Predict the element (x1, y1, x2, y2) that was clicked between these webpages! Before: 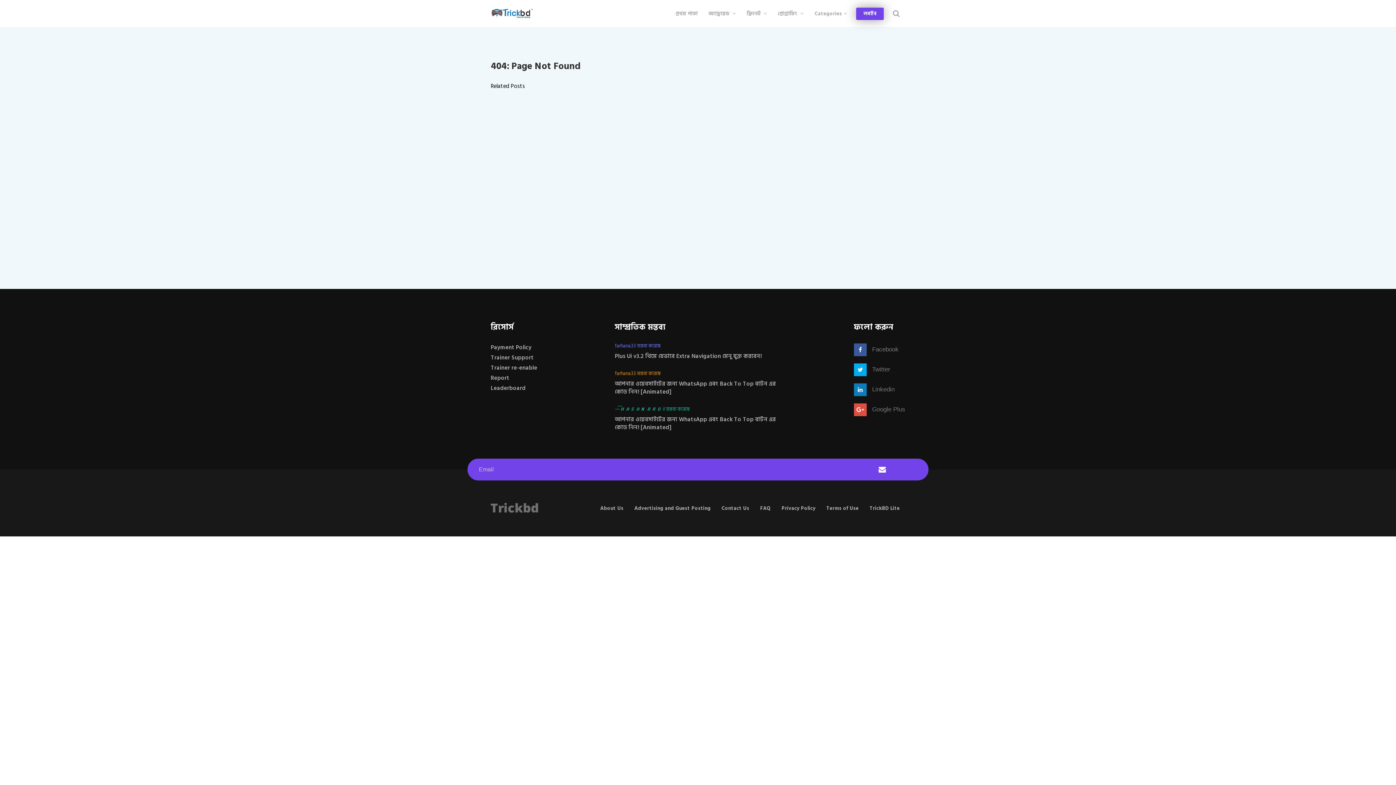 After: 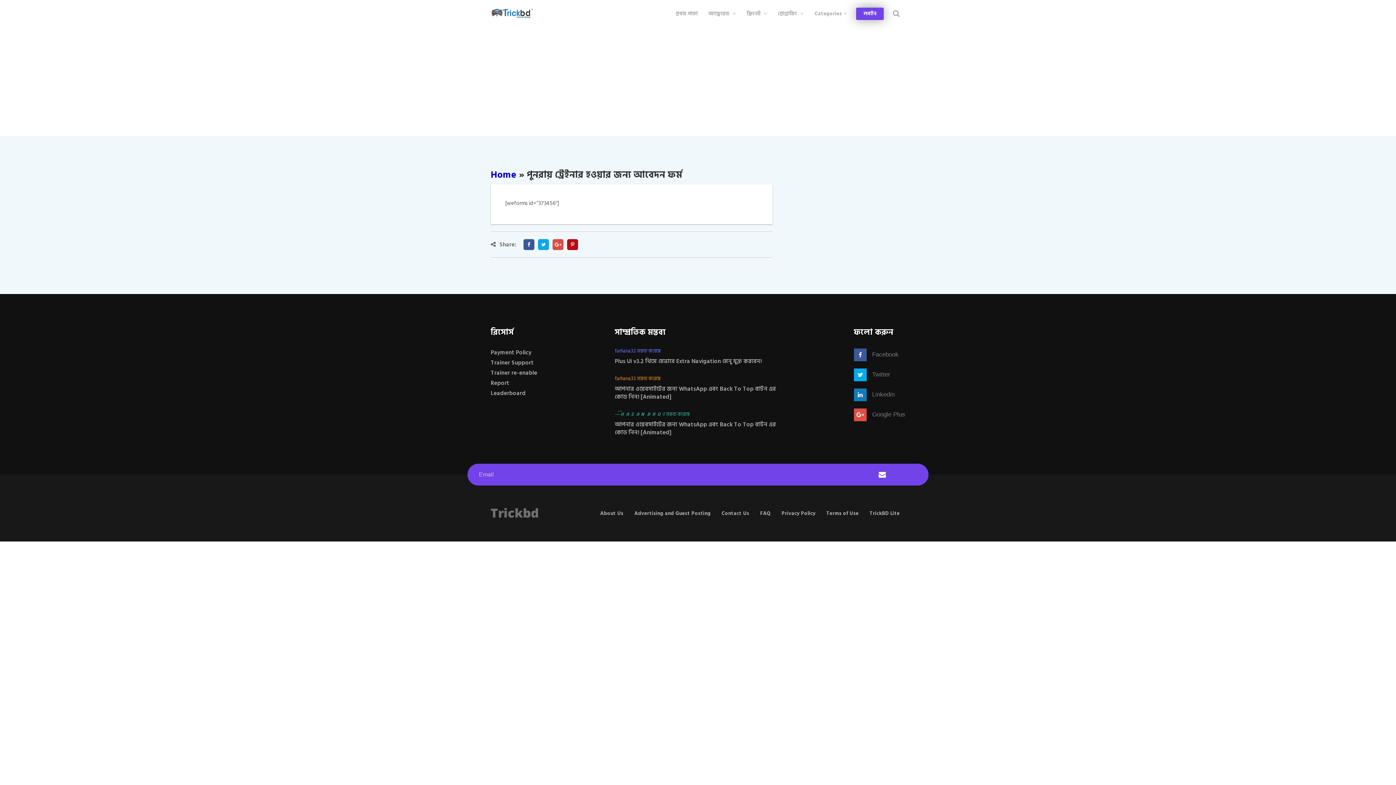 Action: bbox: (490, 362, 537, 373) label: Trainer re-enable